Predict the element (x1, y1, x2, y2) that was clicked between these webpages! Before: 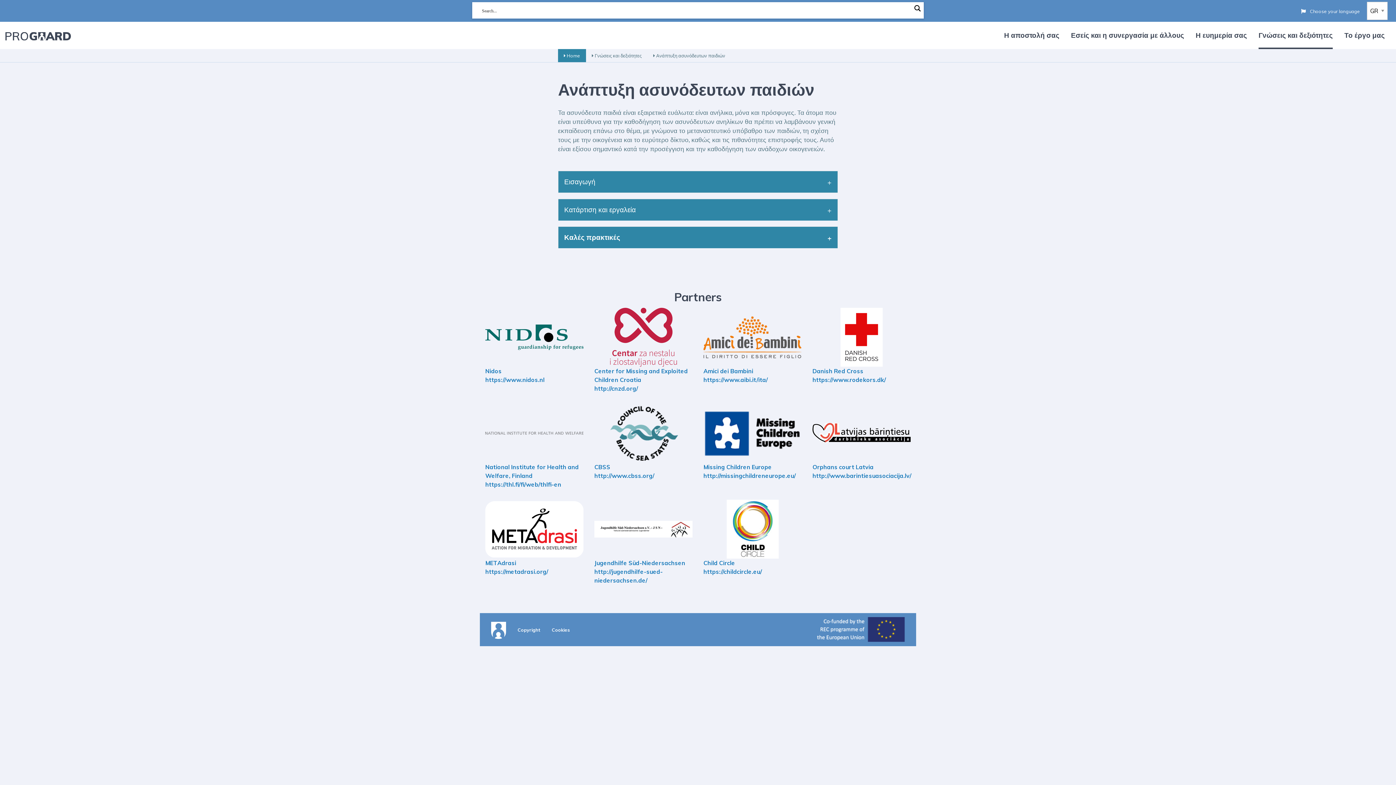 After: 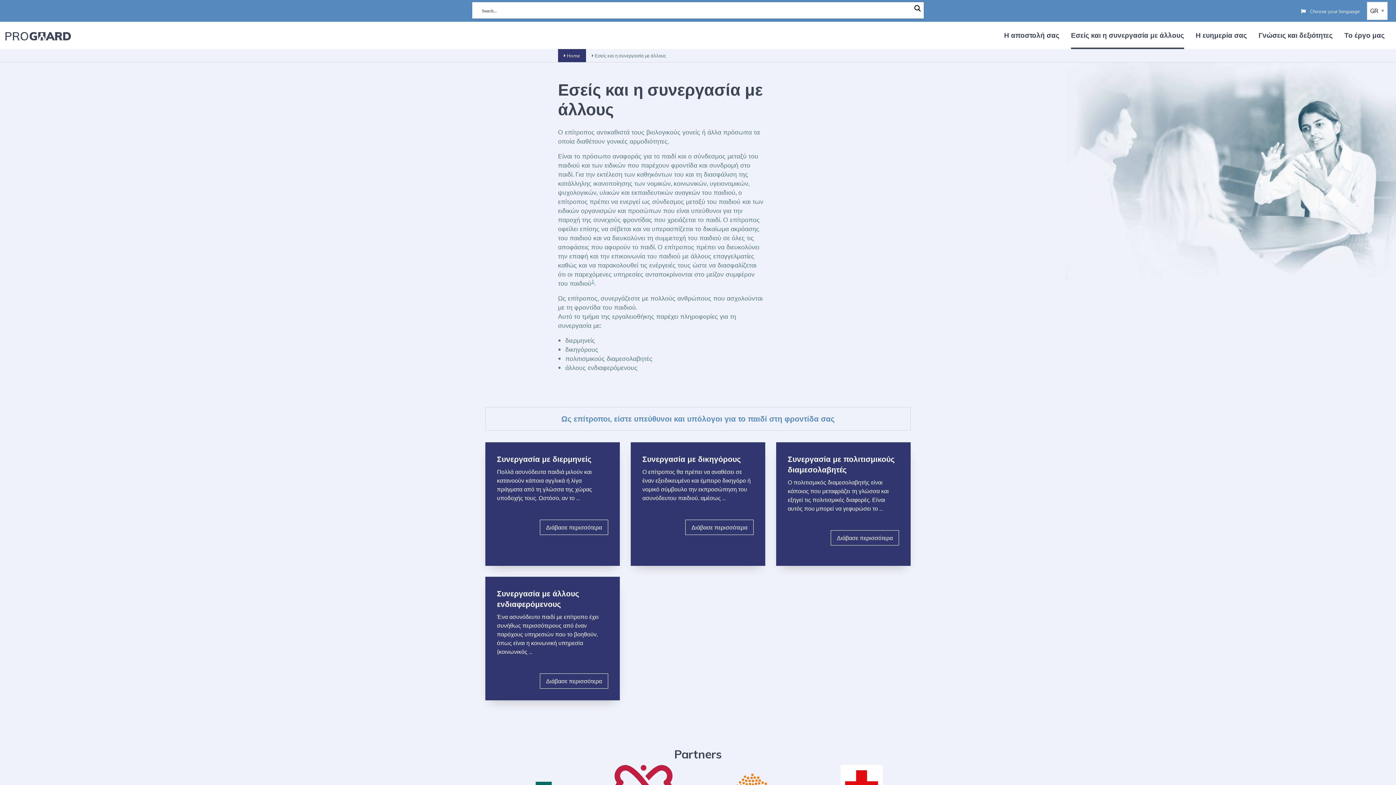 Action: label: Εσείς και η συνεργασία με άλλους bbox: (1071, 27, 1184, 49)